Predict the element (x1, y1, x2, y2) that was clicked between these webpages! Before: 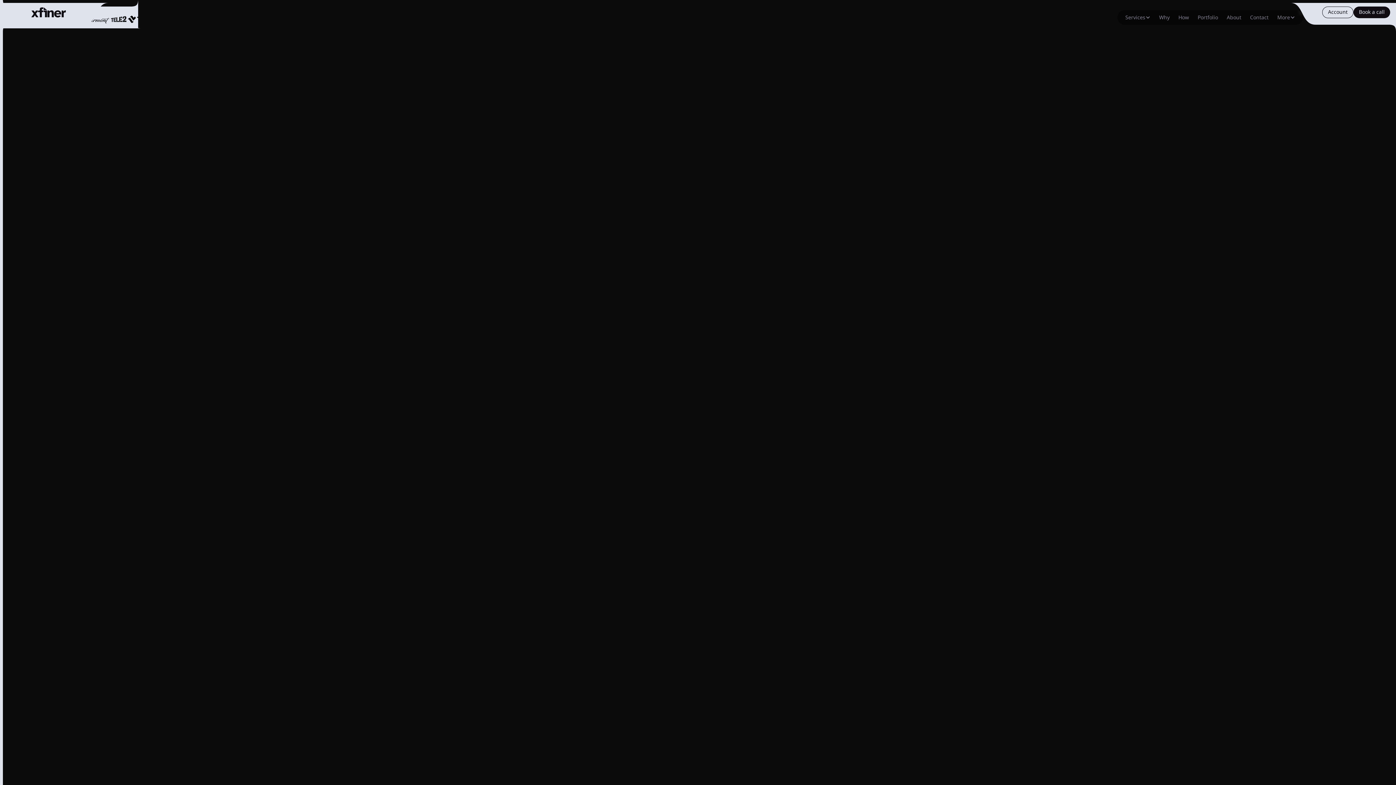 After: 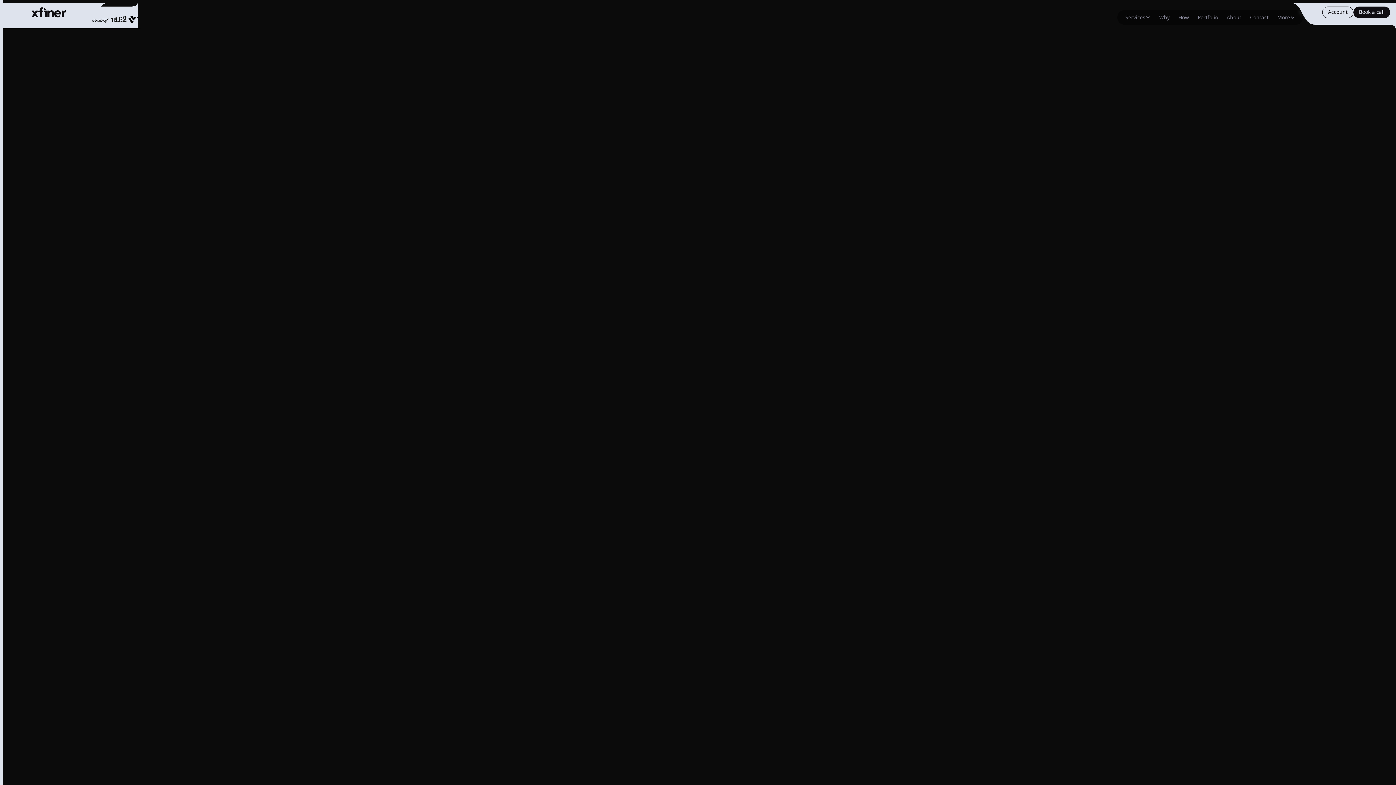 Action: label: Book a call
 bbox: (684, 312, 712, 320)